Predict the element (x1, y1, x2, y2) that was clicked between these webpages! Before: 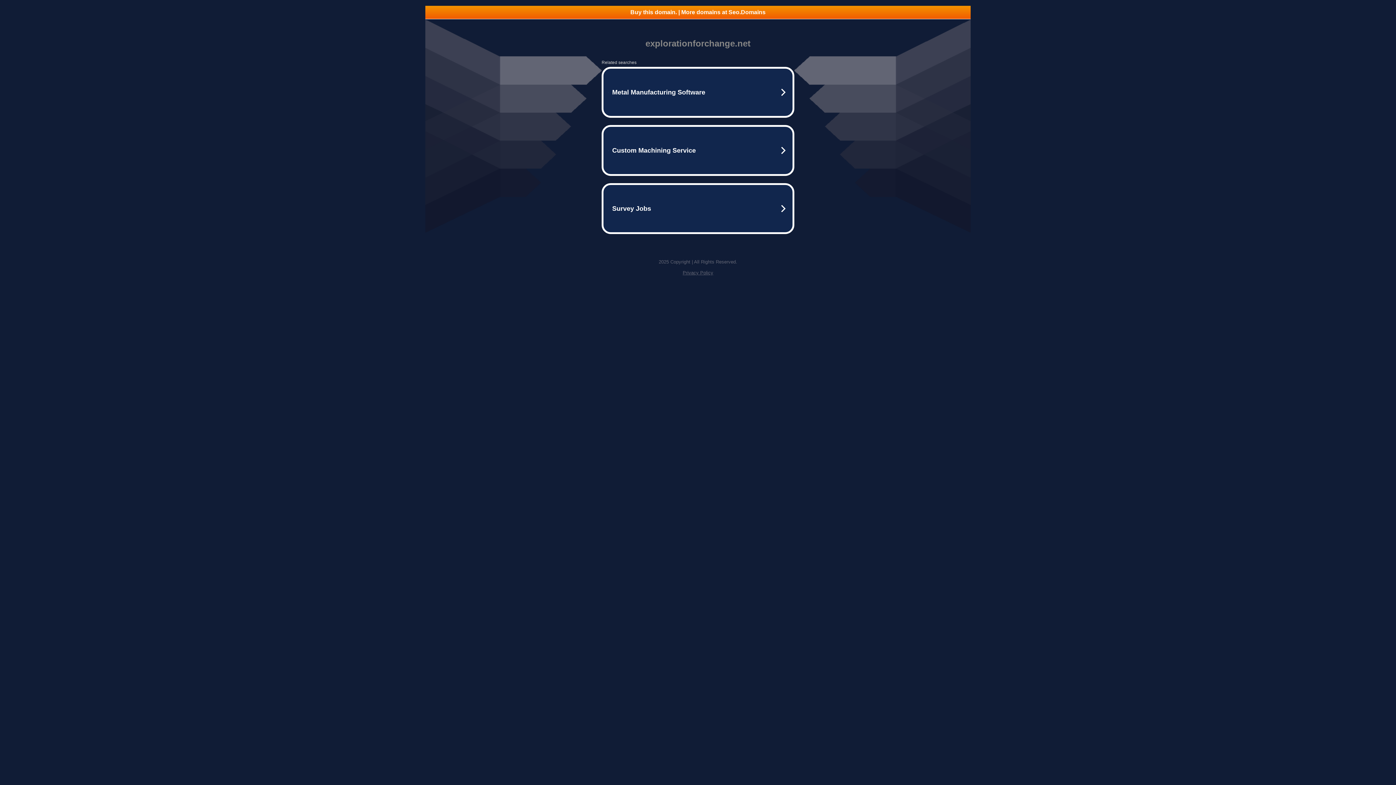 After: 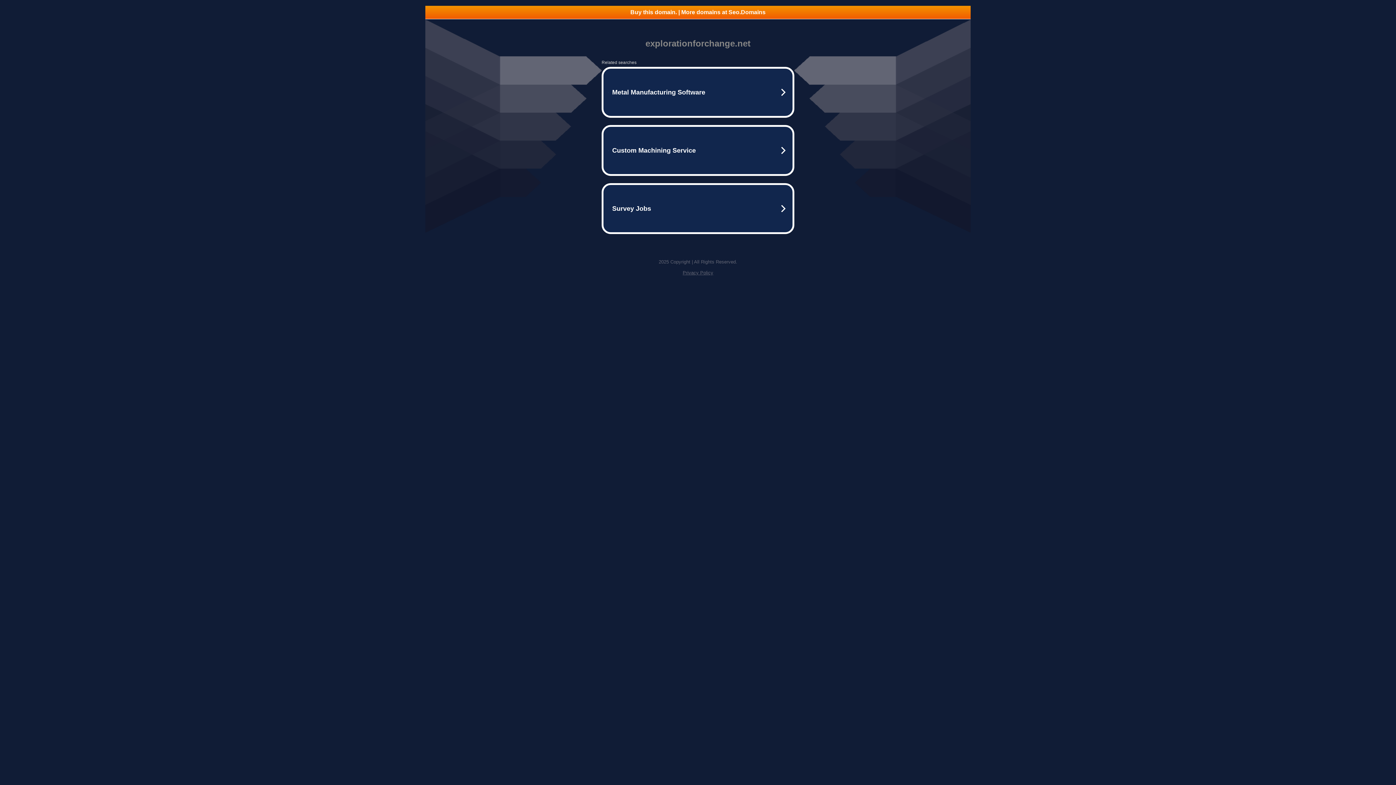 Action: bbox: (682, 270, 713, 275) label: Privacy Policy